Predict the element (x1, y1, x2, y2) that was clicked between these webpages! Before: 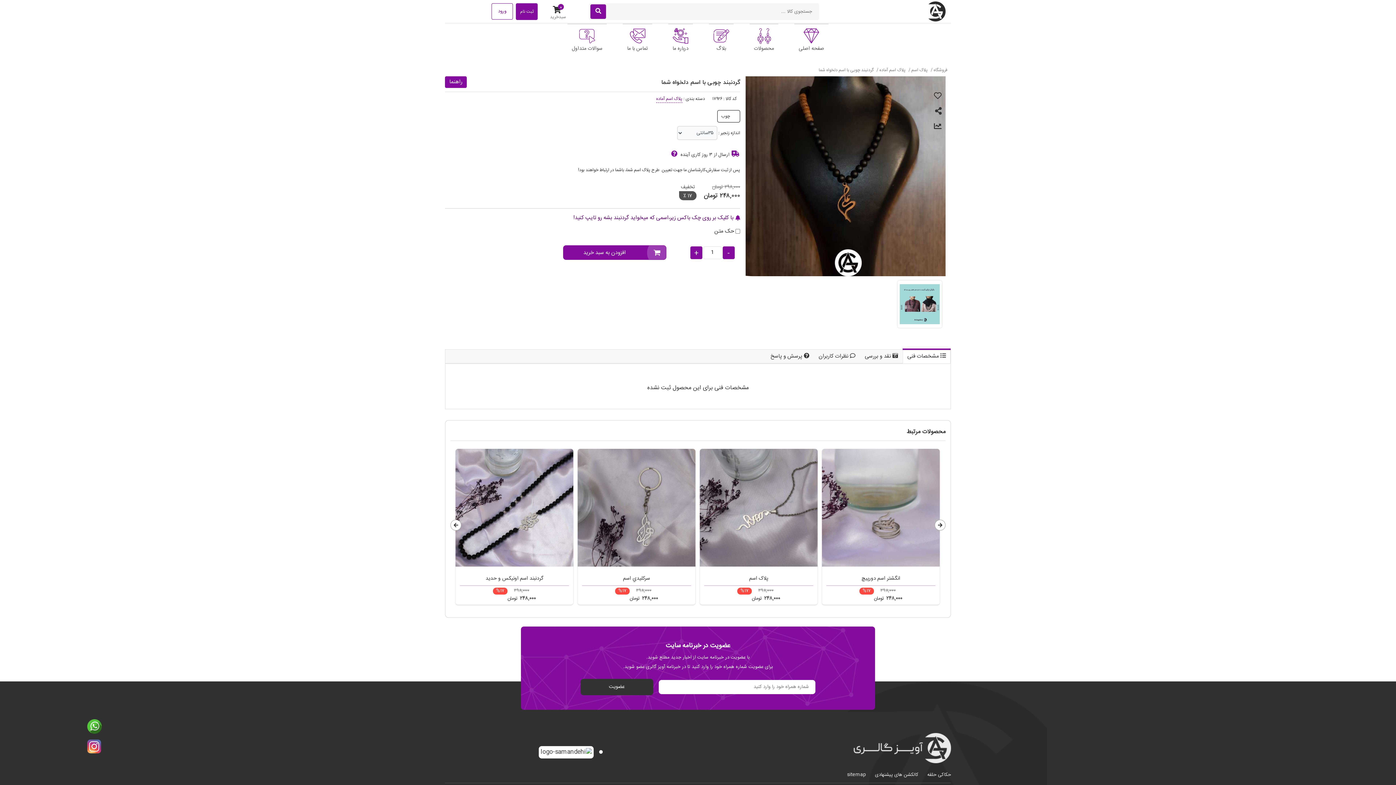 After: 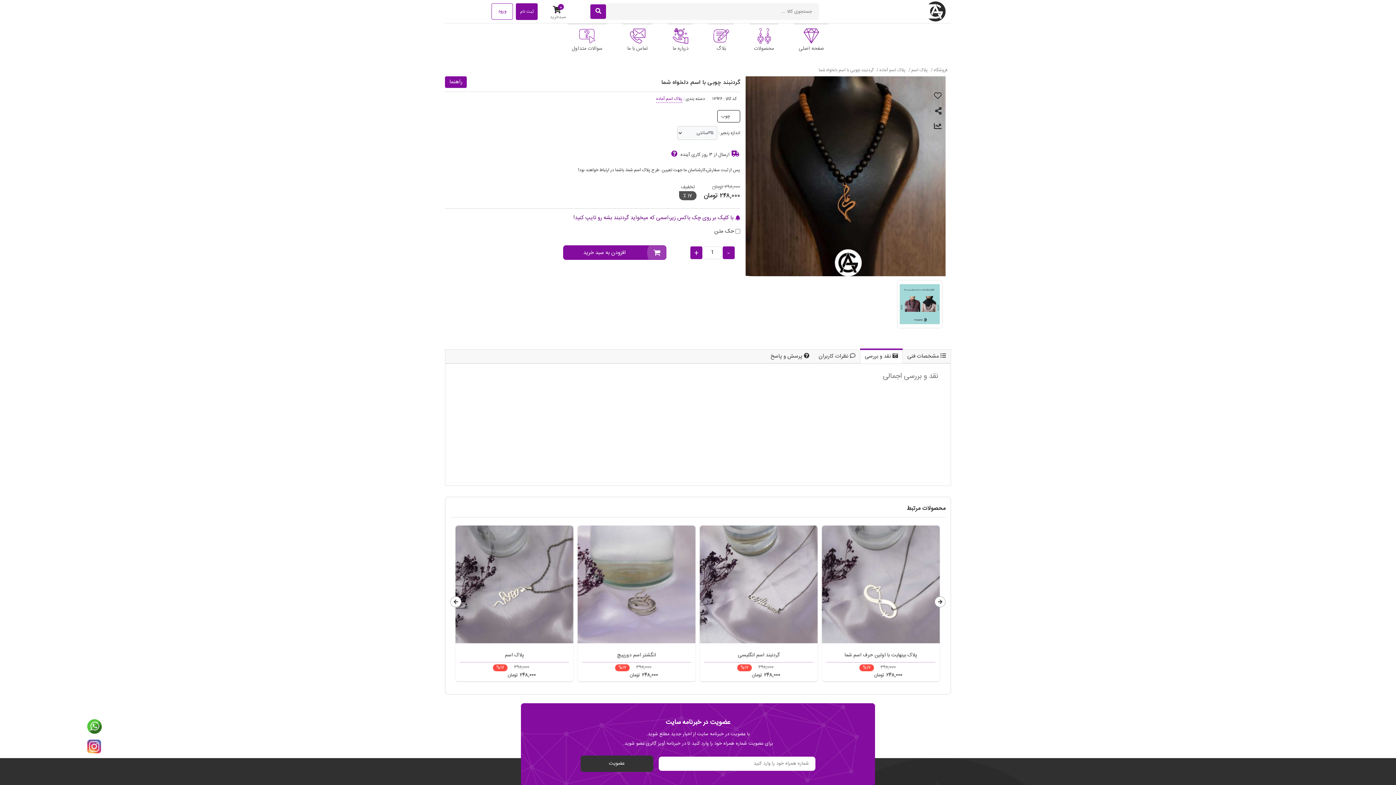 Action: label:  نقد و بررسی bbox: (860, 349, 902, 363)